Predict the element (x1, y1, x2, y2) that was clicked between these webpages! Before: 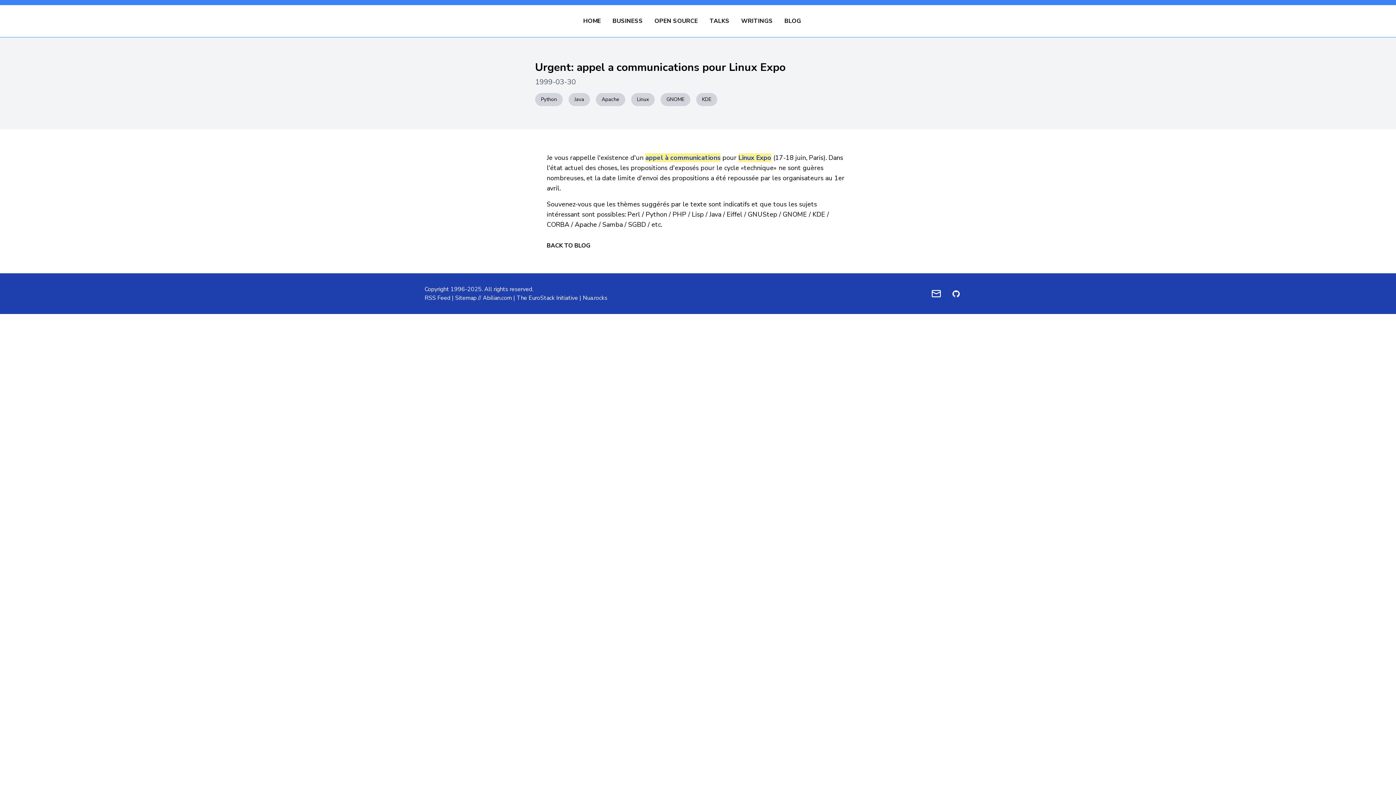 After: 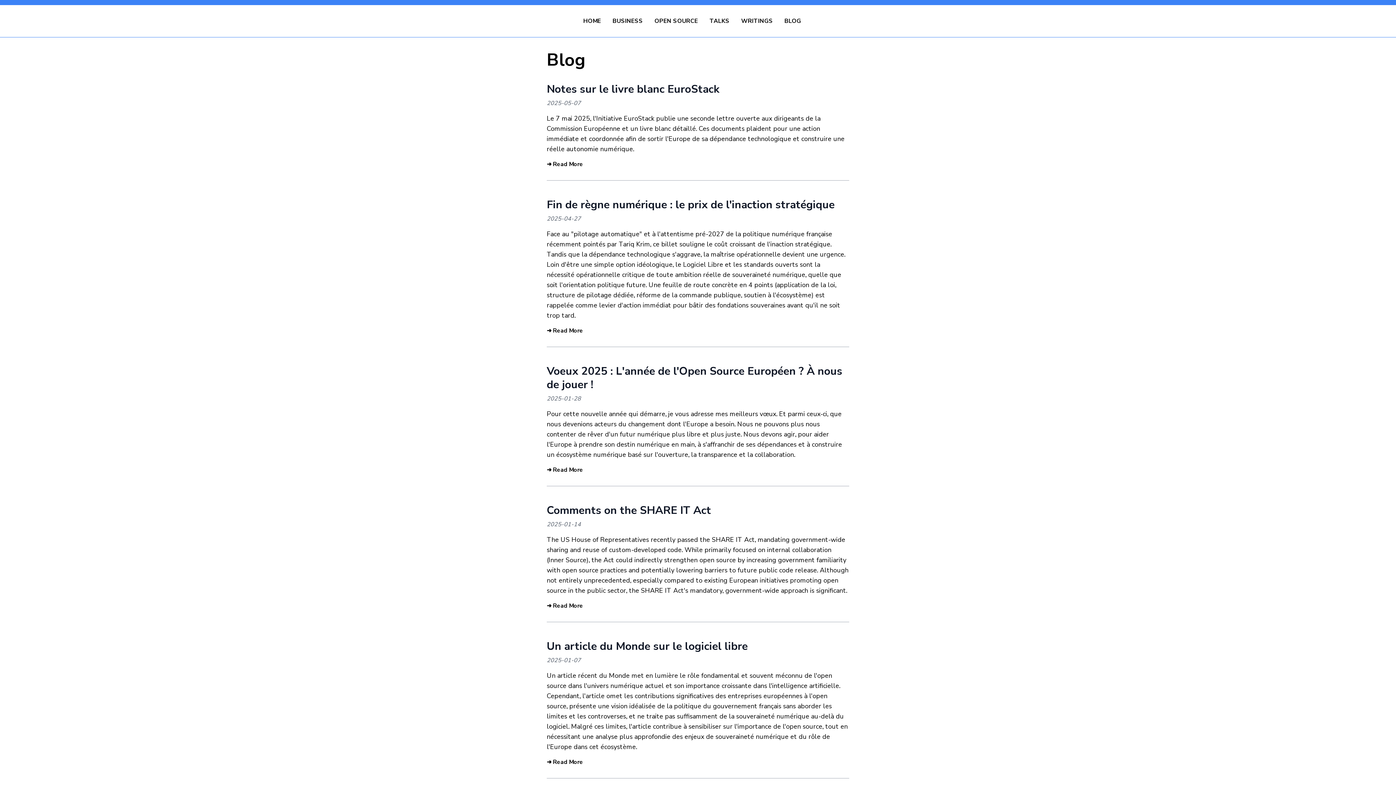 Action: label: BACK TO BLOG bbox: (546, 241, 590, 249)